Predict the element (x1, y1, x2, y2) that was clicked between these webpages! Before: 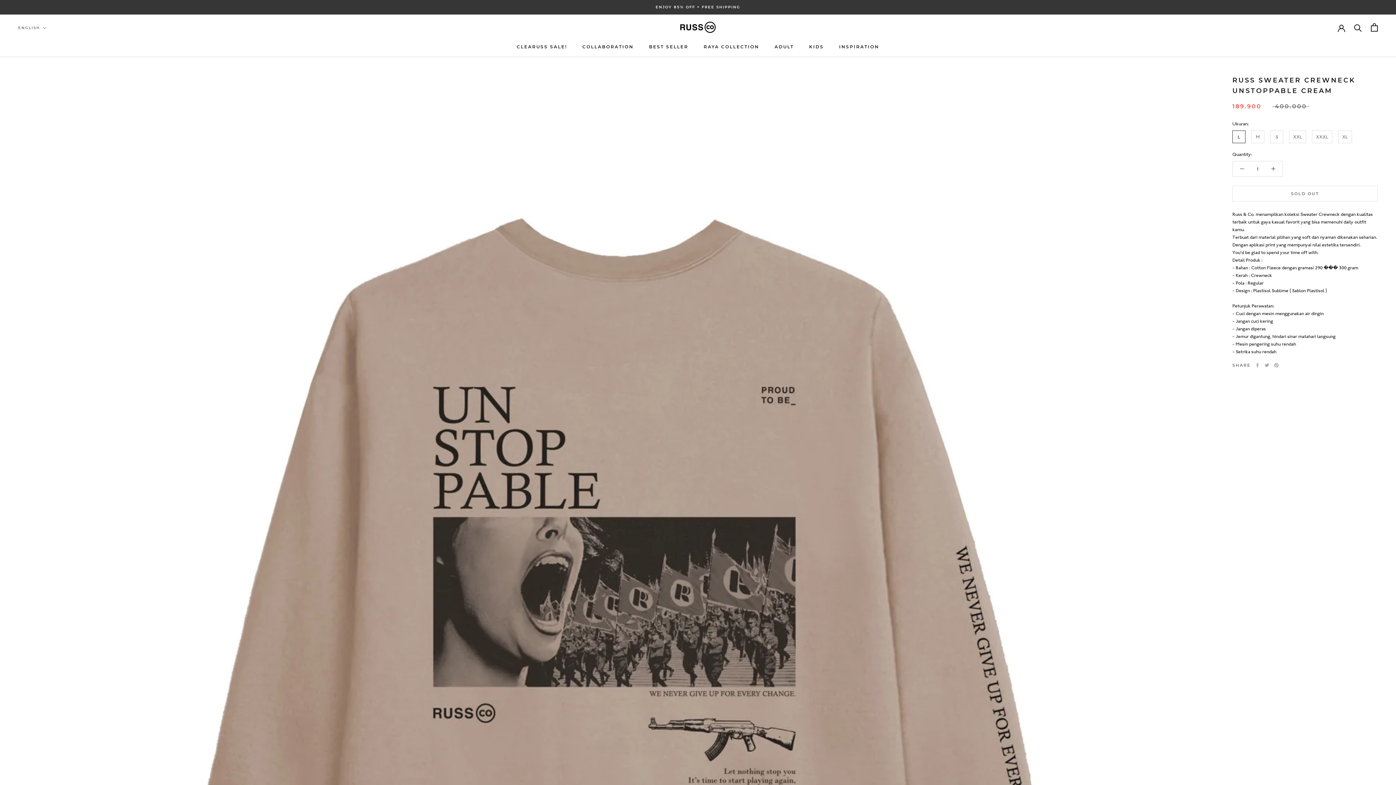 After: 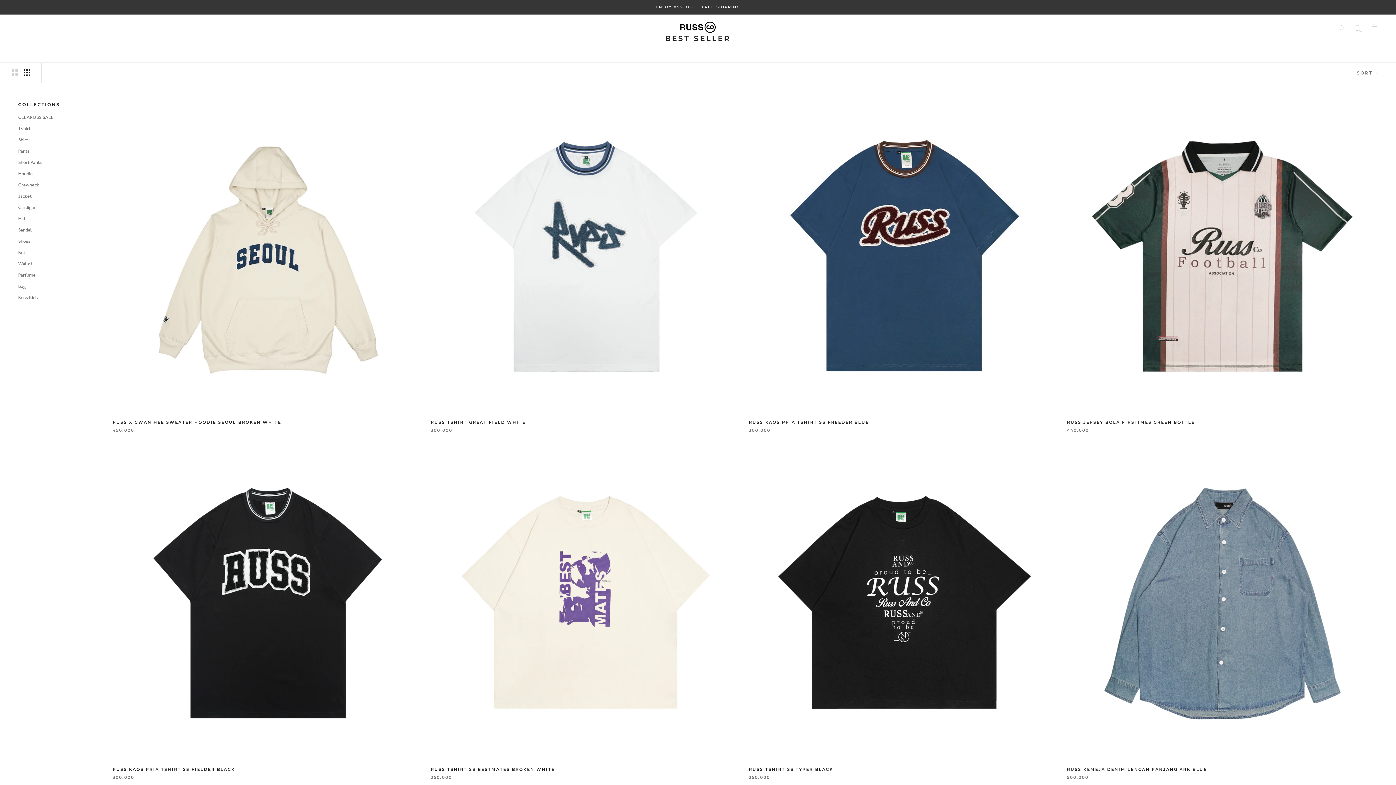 Action: label: BEST SELLER
BEST SELLER bbox: (649, 44, 688, 49)